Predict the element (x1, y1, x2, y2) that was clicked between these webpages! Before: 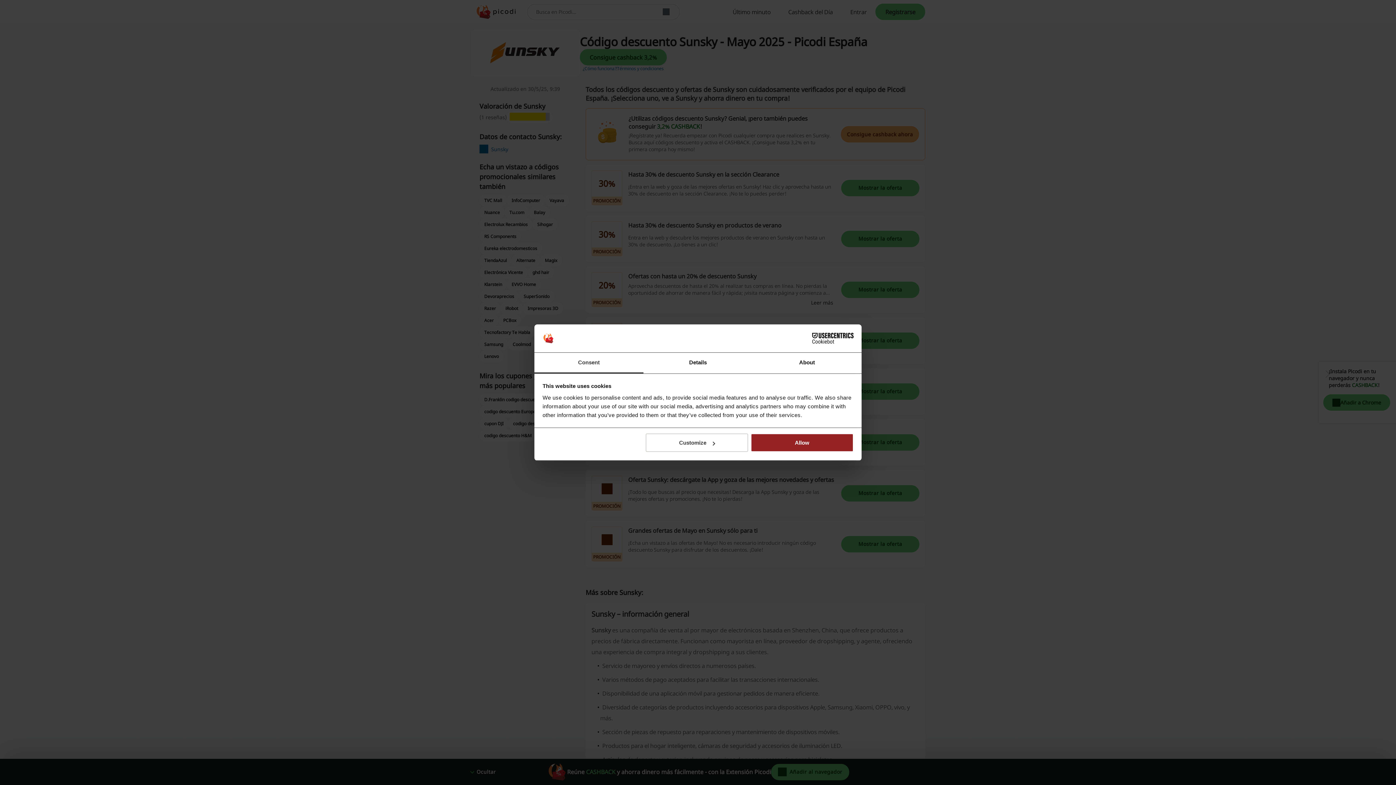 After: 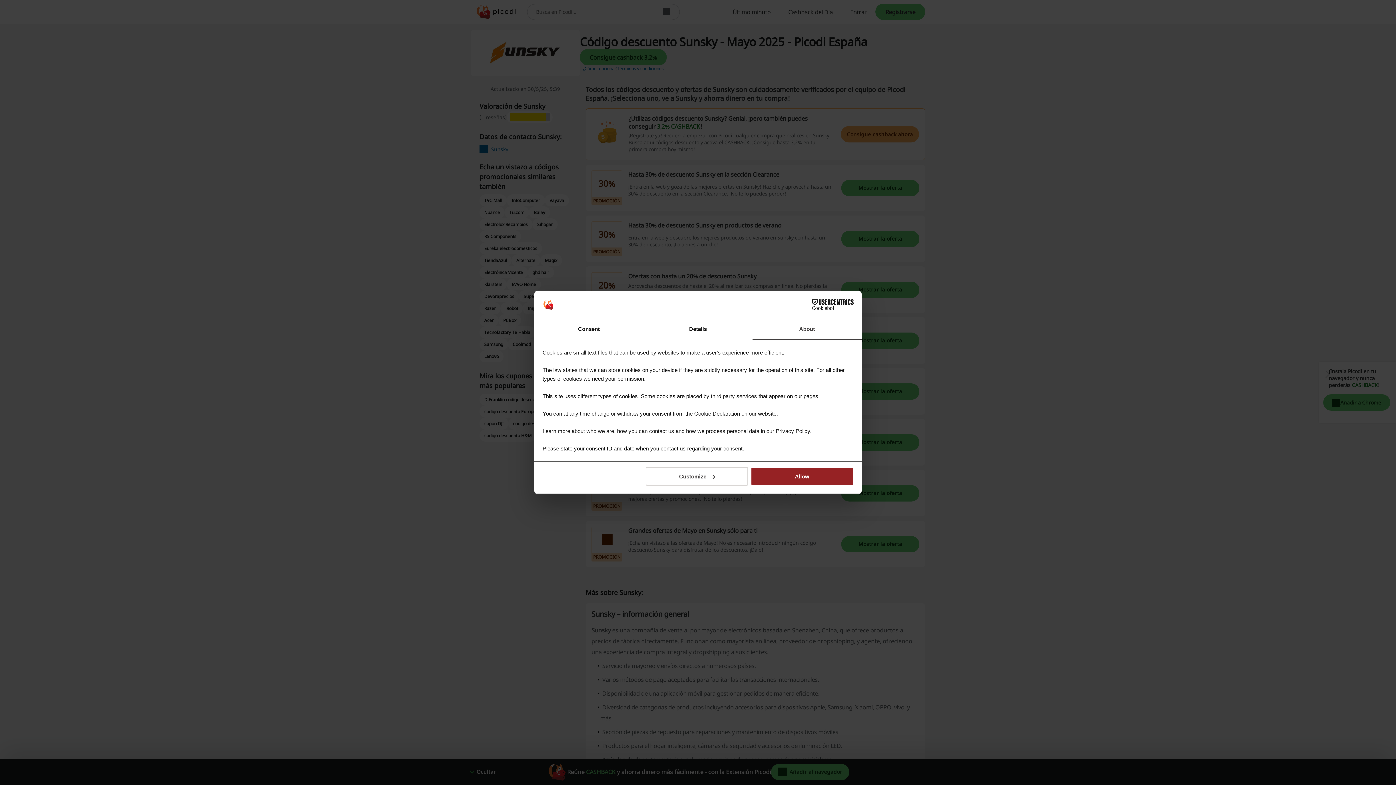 Action: label: About bbox: (752, 352, 861, 373)